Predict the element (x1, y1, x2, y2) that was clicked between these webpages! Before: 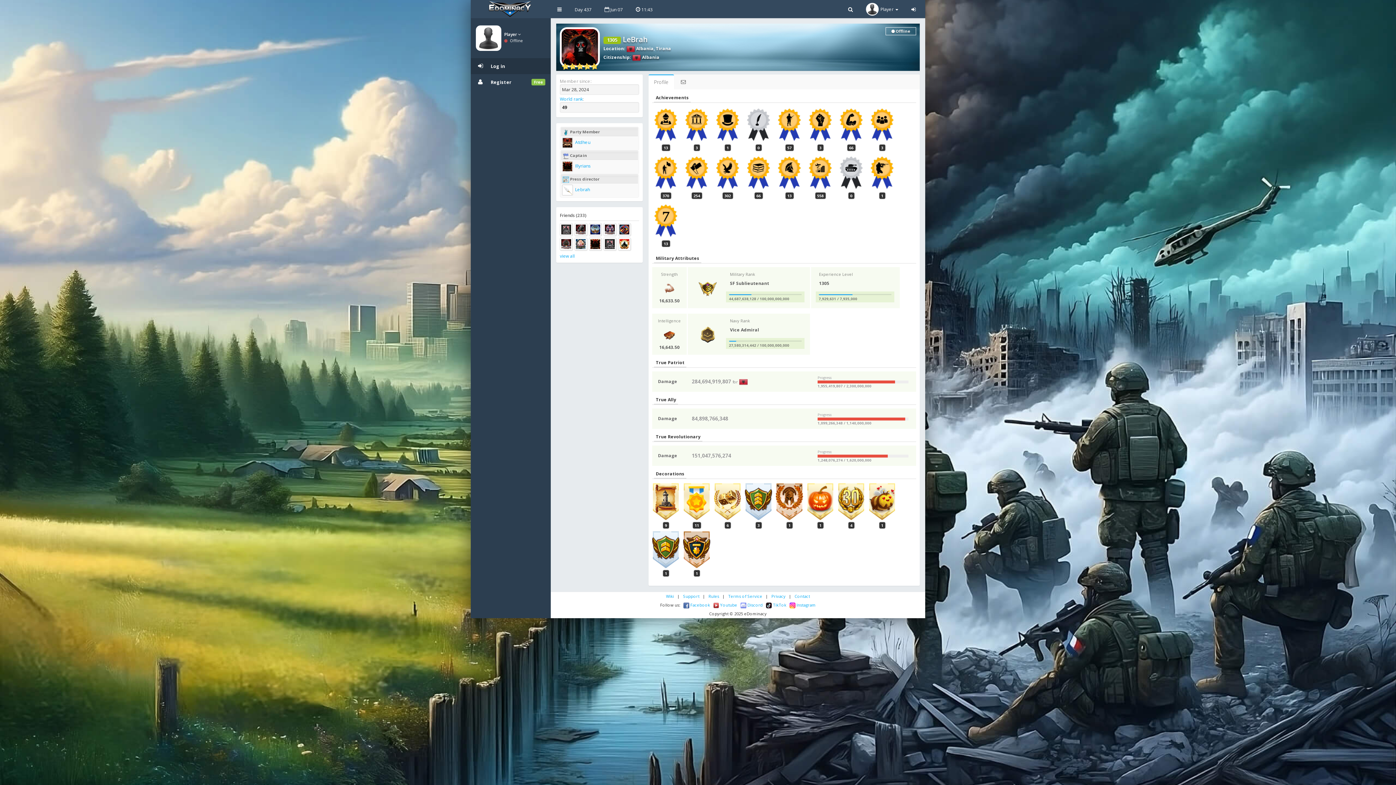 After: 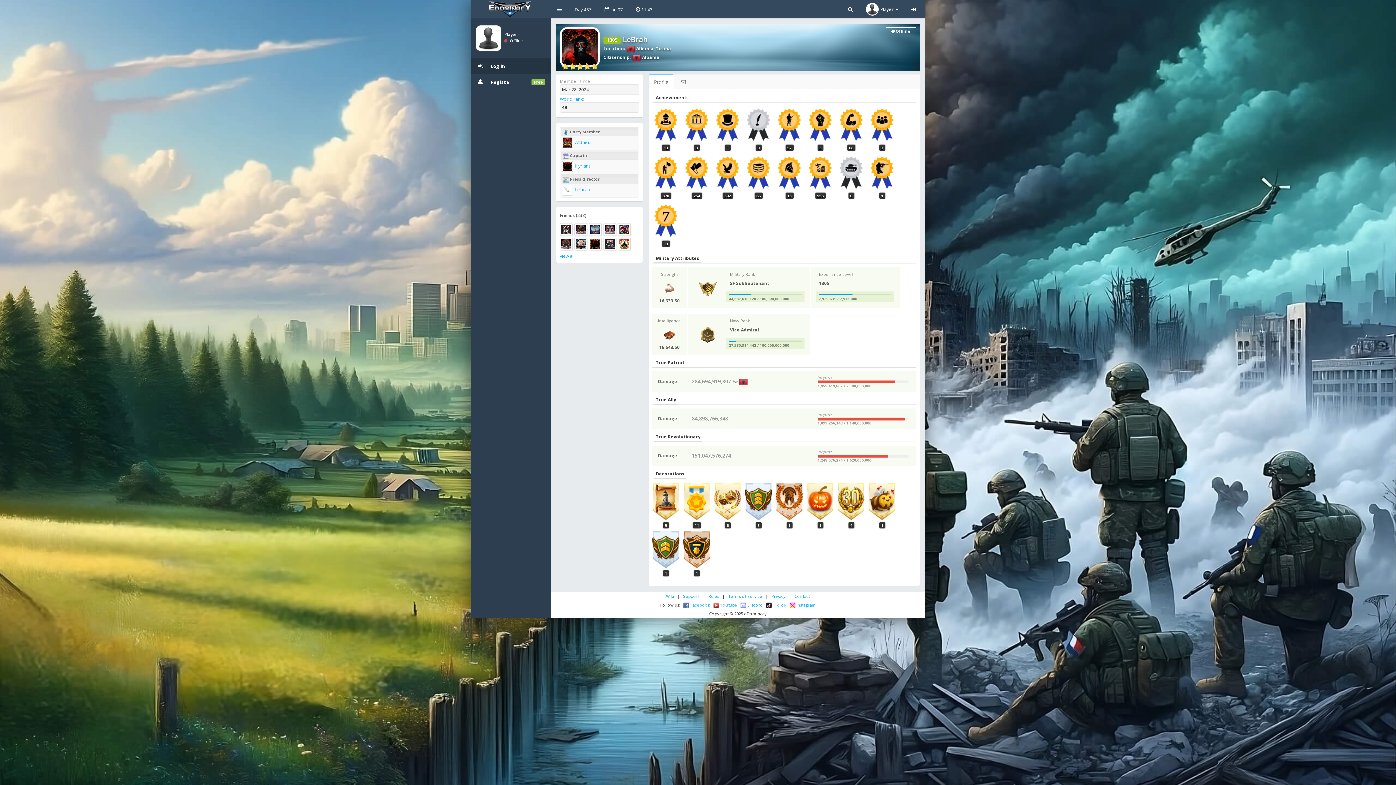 Action: label:  Youtube bbox: (713, 602, 737, 608)